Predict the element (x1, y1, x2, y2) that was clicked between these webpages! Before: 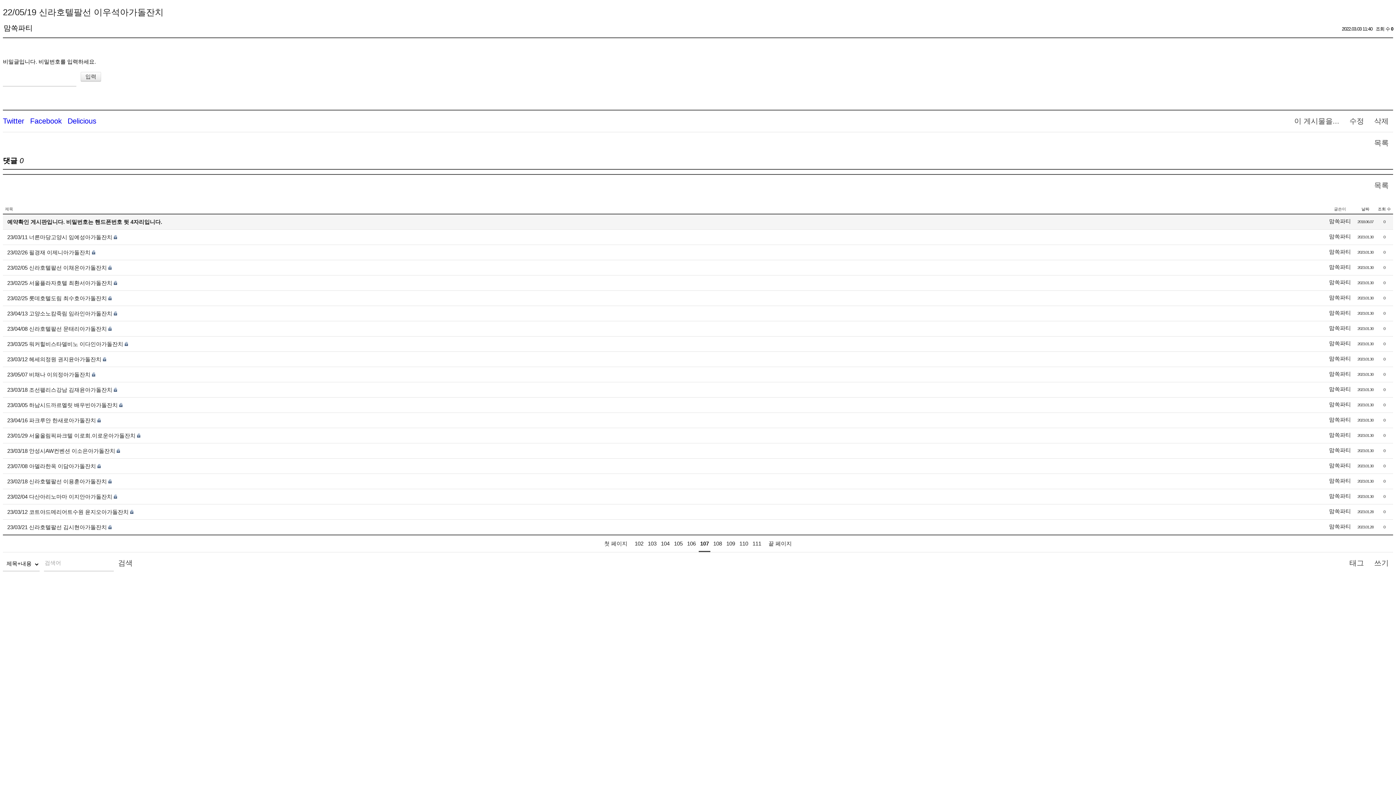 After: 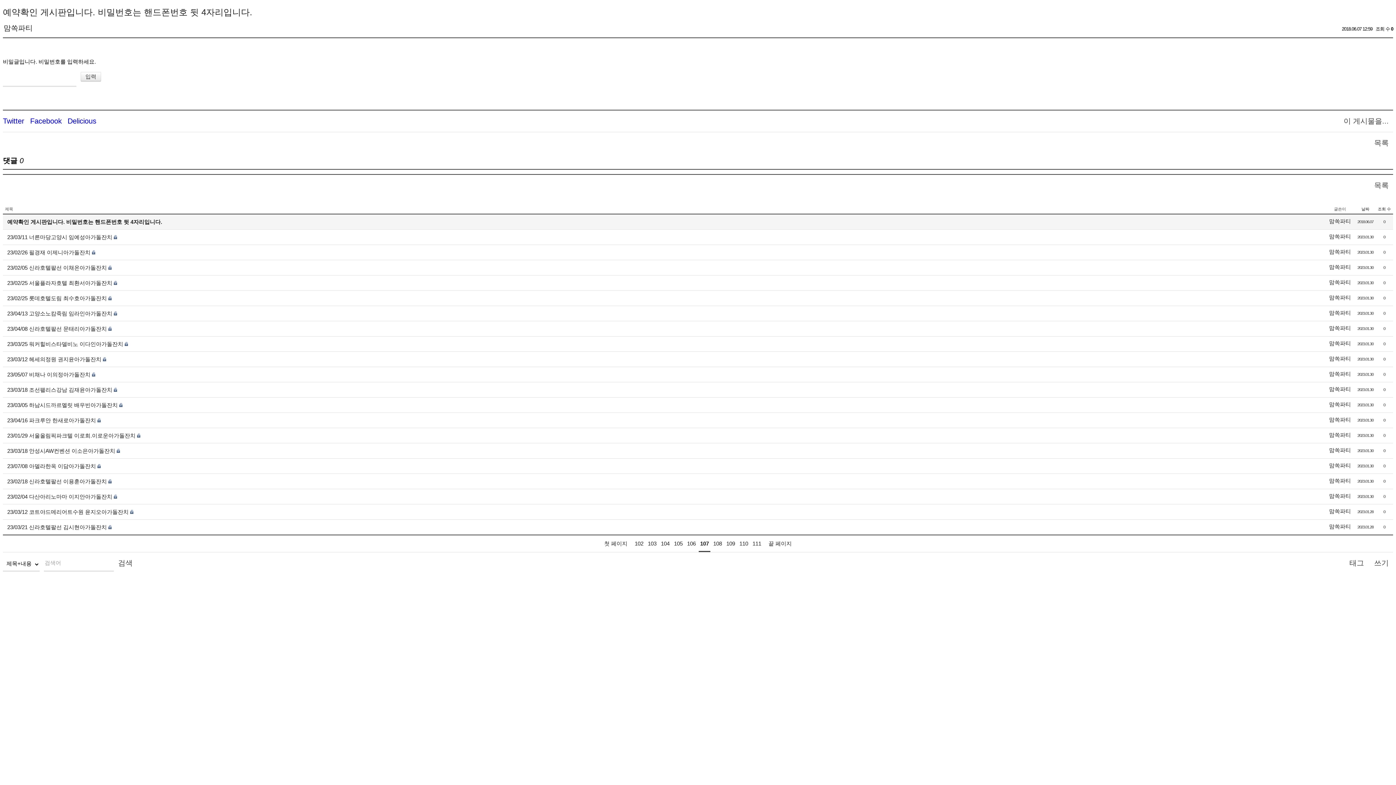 Action: label: 예약확인 게시판입니다. 비밀번호는 핸드폰번호 뒷 4자리입니다. bbox: (7, 218, 162, 225)